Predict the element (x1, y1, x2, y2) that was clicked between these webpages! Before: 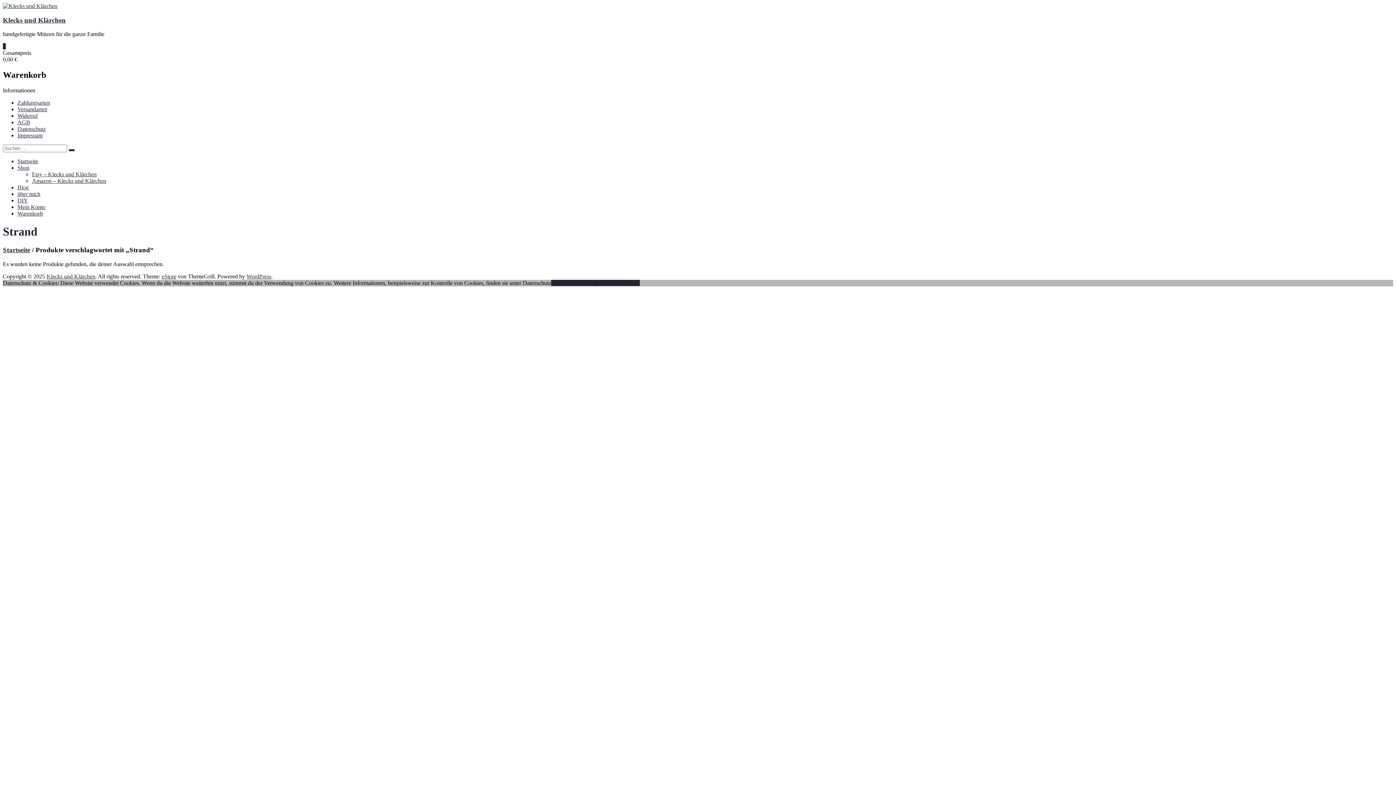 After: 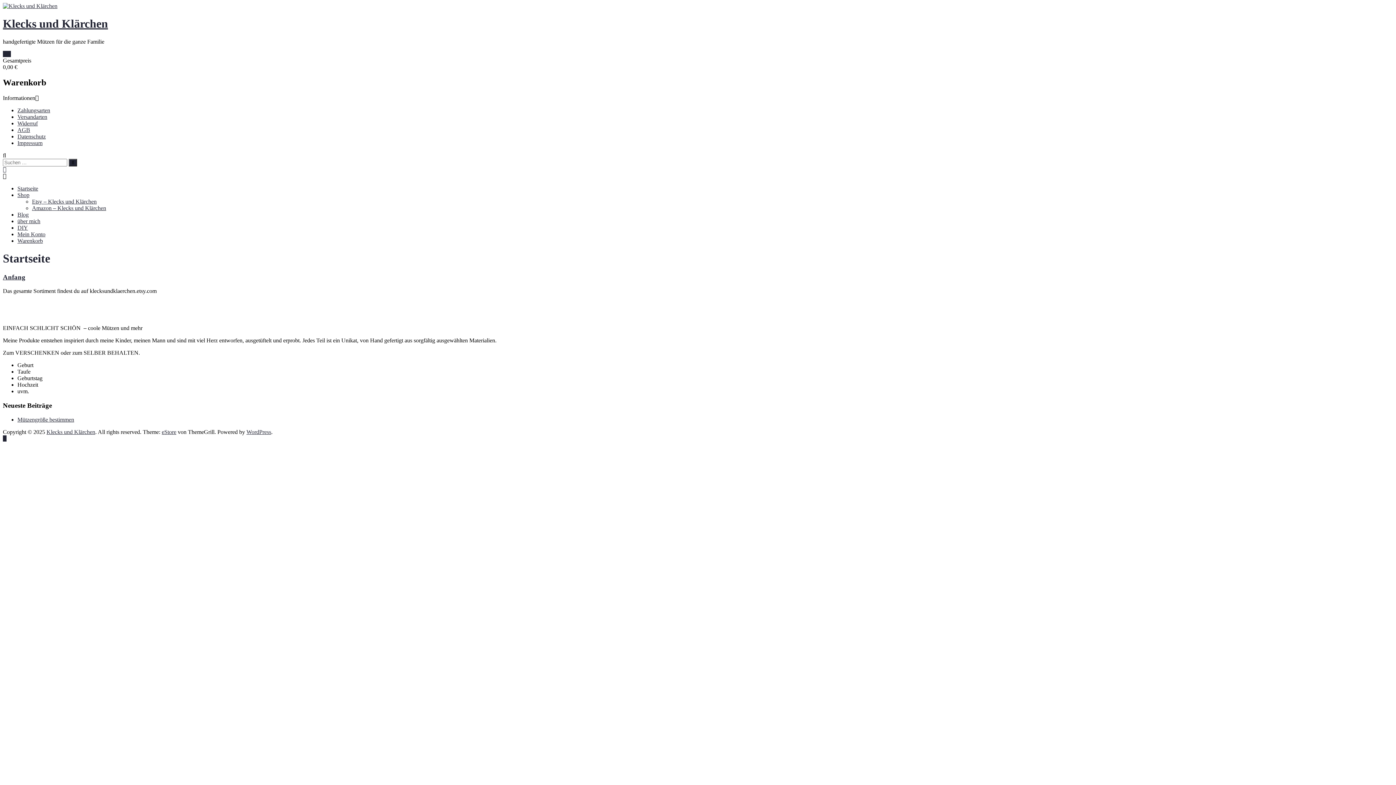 Action: bbox: (2, 2, 57, 9)